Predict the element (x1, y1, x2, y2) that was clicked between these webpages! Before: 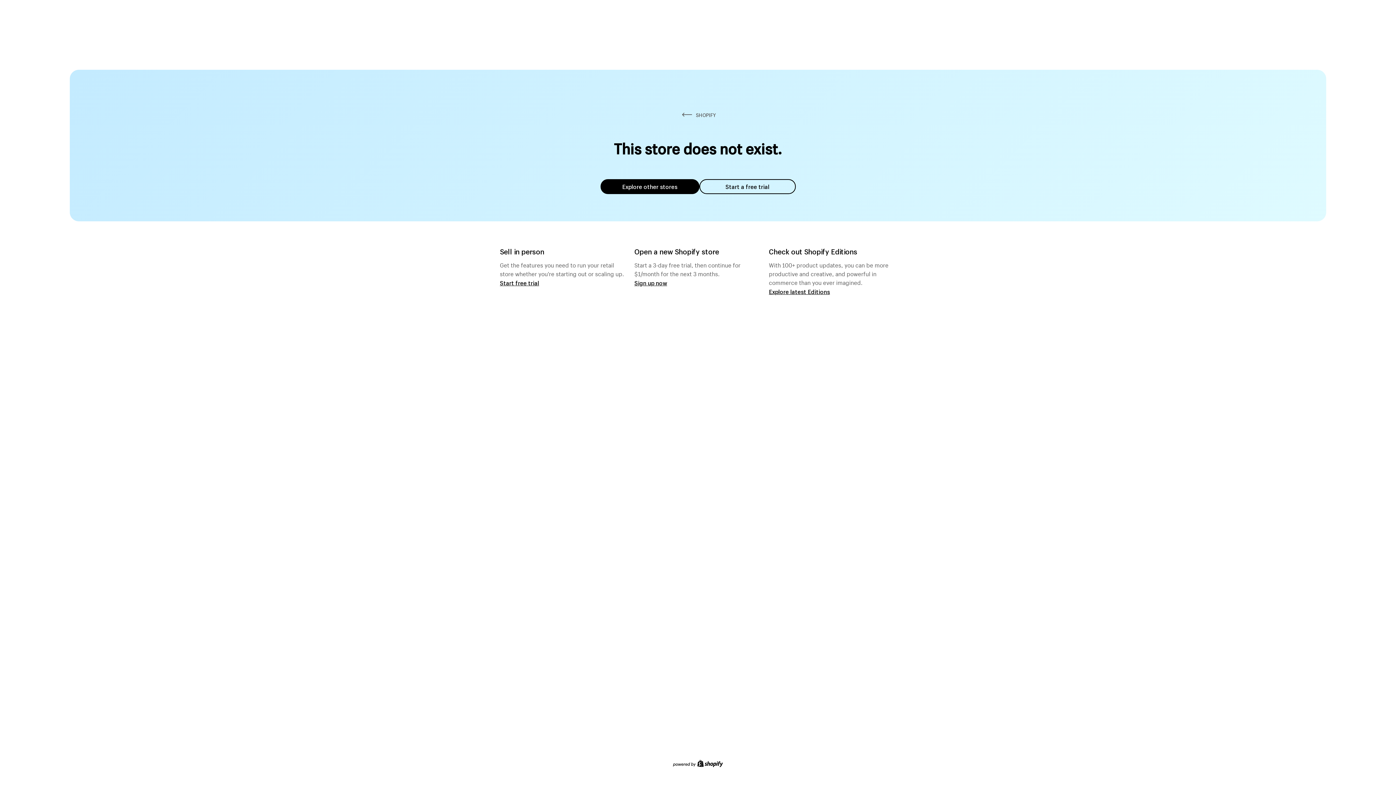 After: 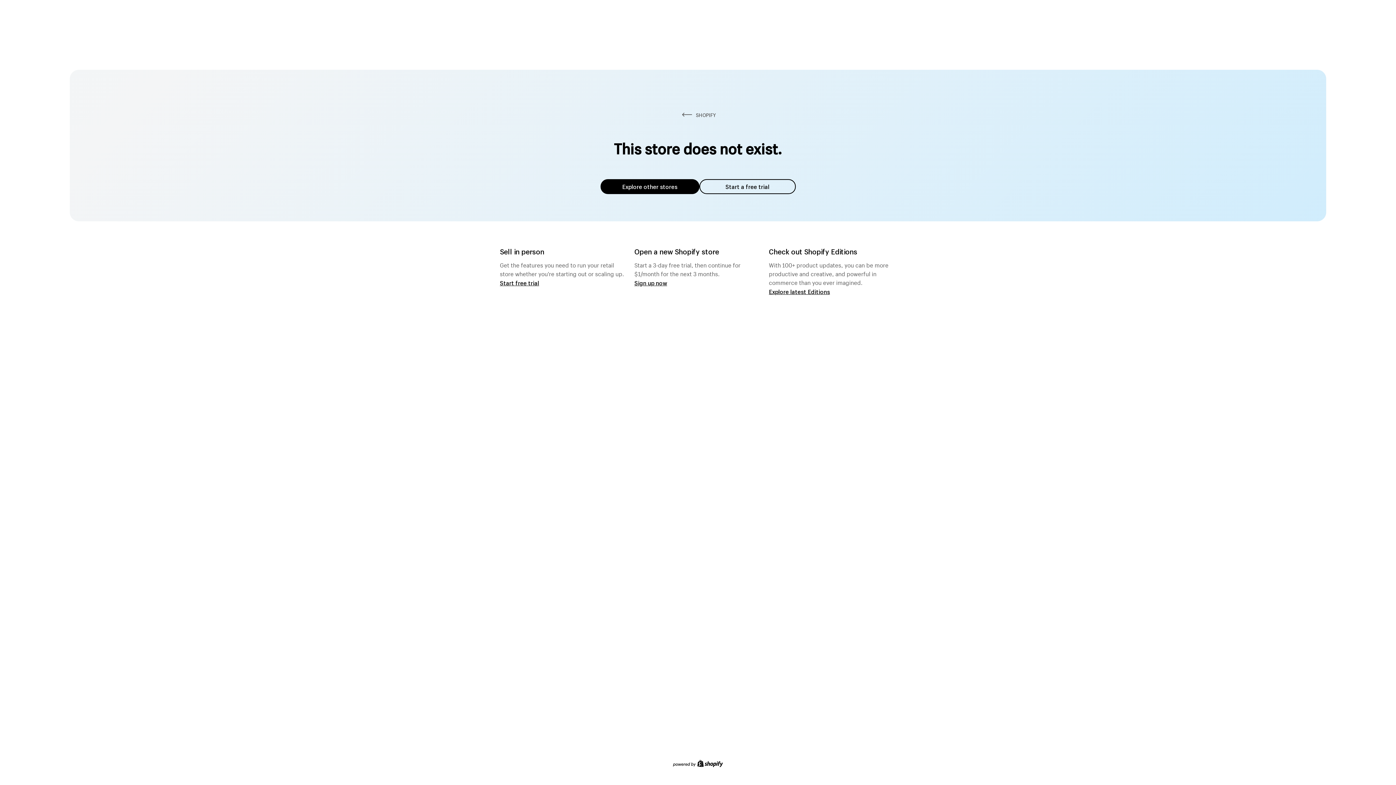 Action: bbox: (600, 179, 699, 194) label: Explore other stores